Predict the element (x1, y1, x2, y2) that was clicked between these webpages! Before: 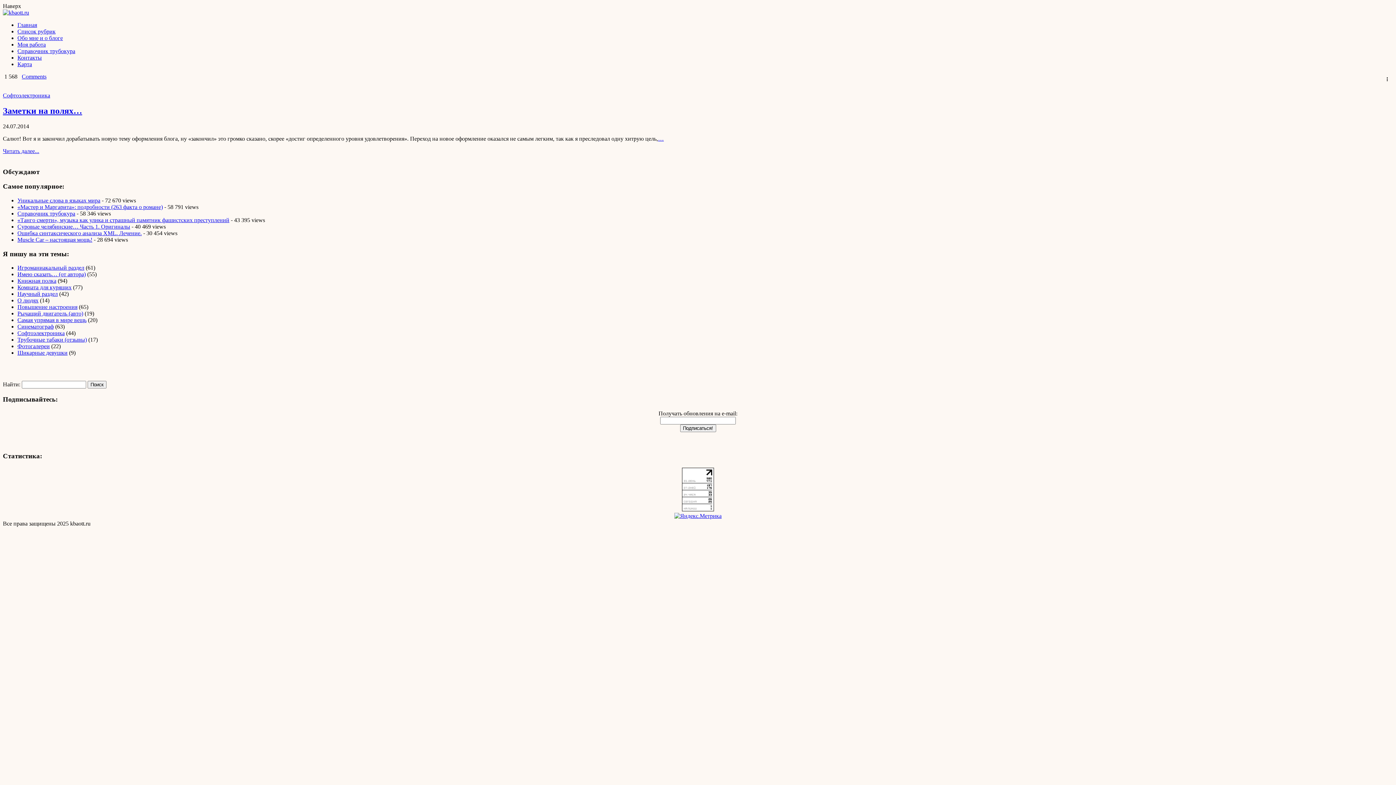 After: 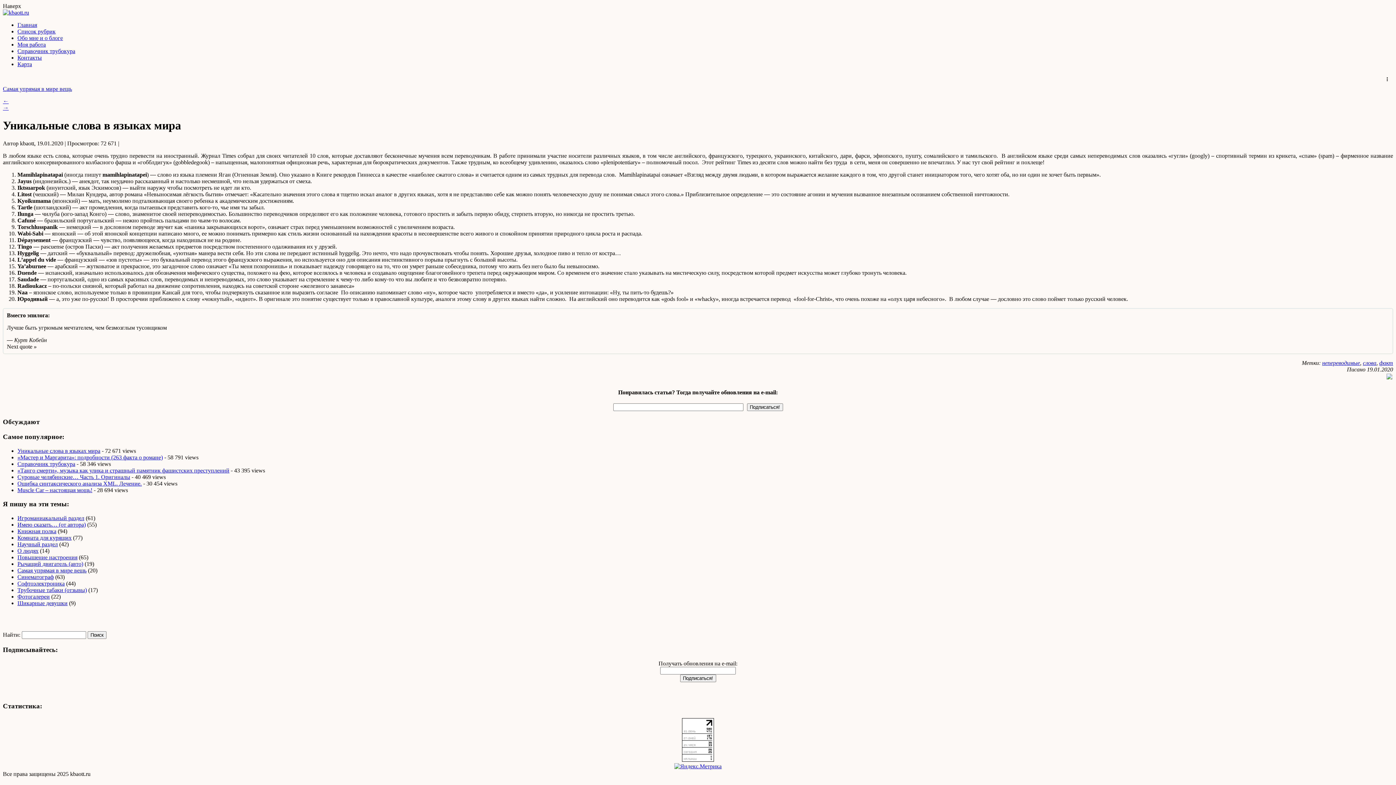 Action: bbox: (17, 197, 100, 203) label: Уникальные слова в языках мира